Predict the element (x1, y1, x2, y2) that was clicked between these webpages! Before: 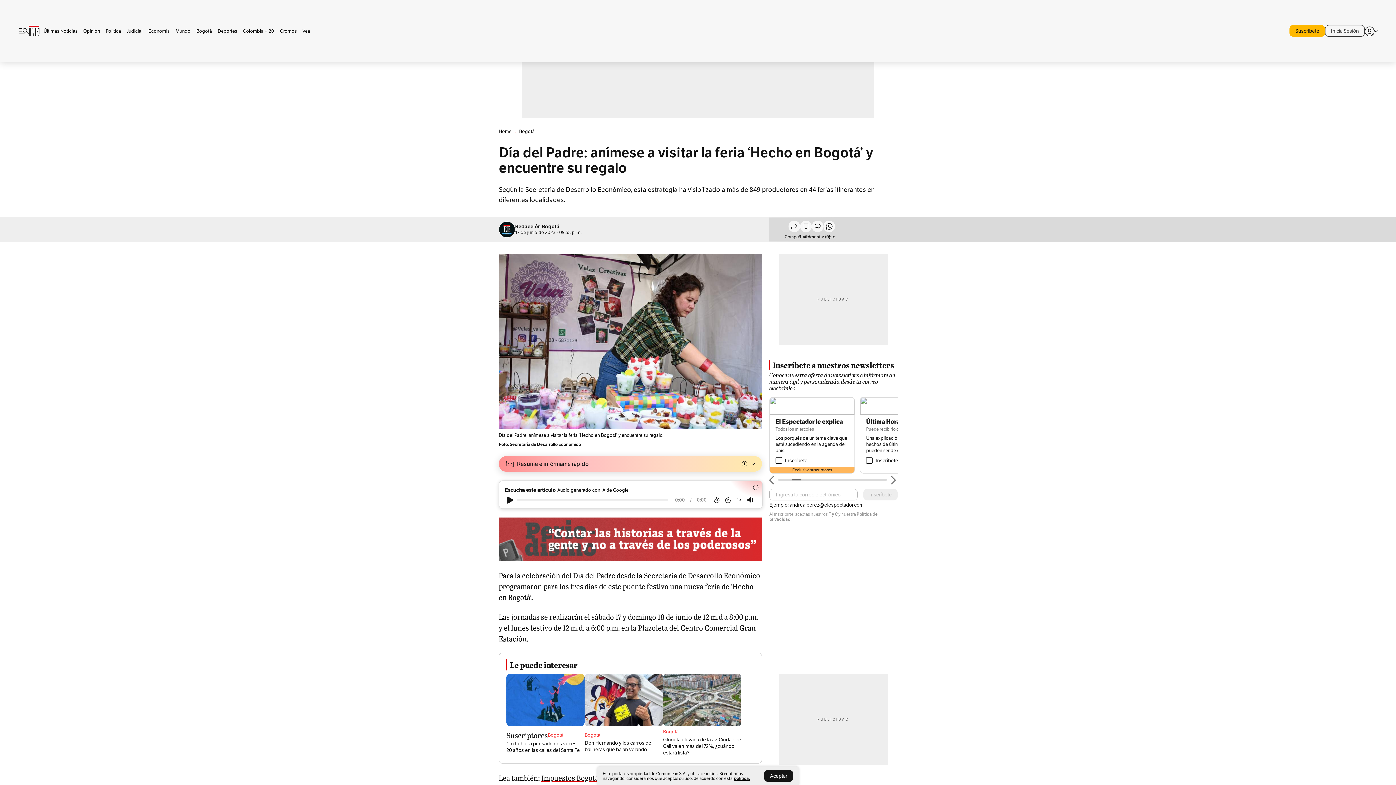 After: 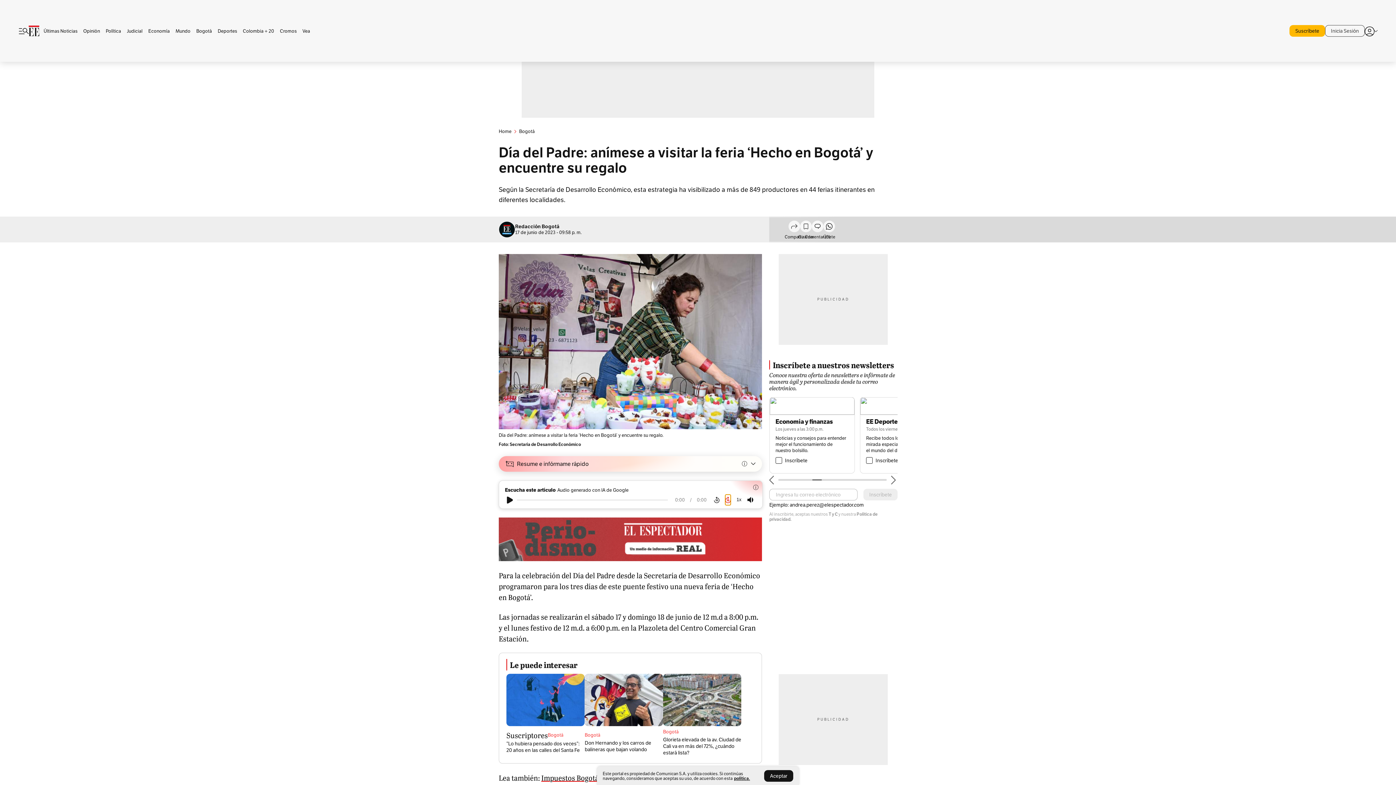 Action: bbox: (725, 496, 730, 503)